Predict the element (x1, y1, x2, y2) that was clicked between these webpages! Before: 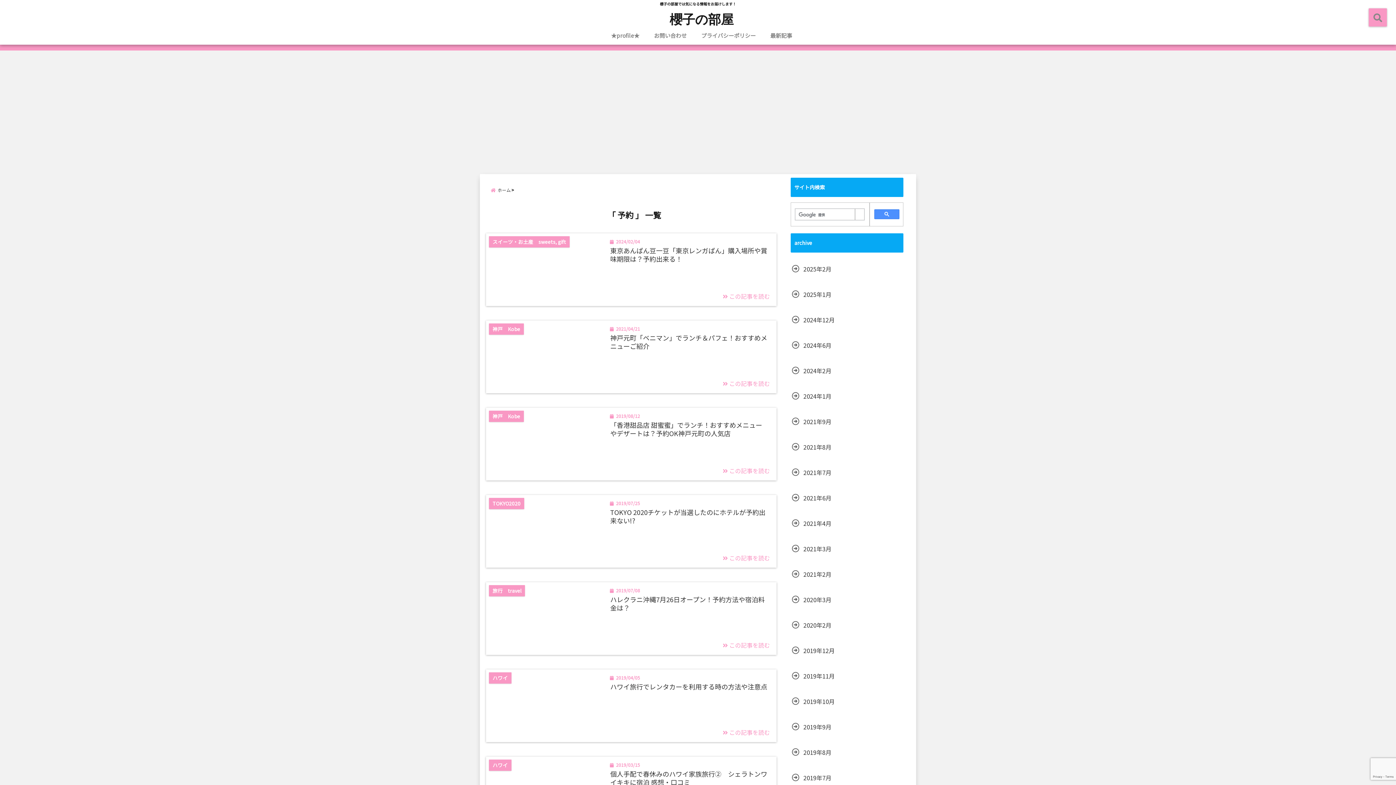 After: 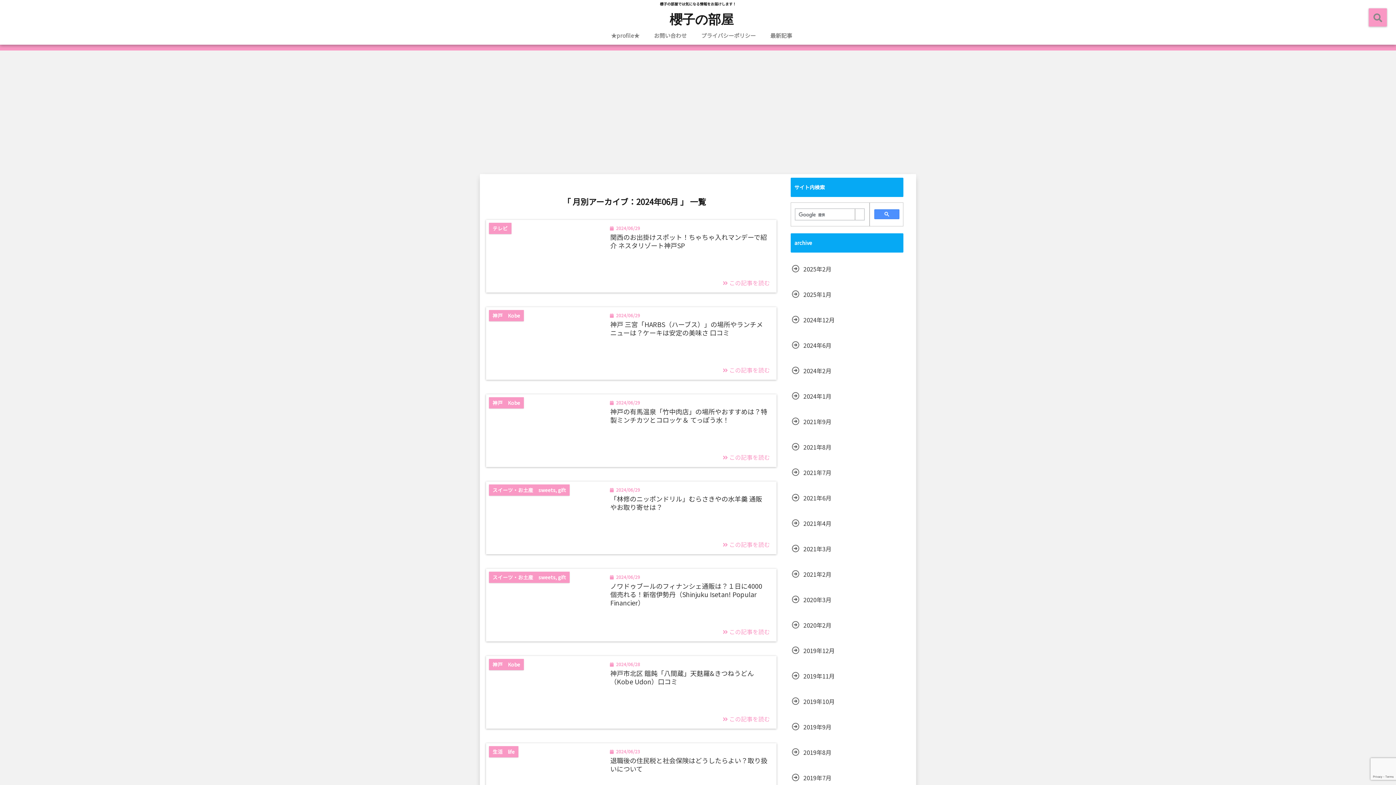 Action: label: 2024年6月 bbox: (790, 338, 833, 352)